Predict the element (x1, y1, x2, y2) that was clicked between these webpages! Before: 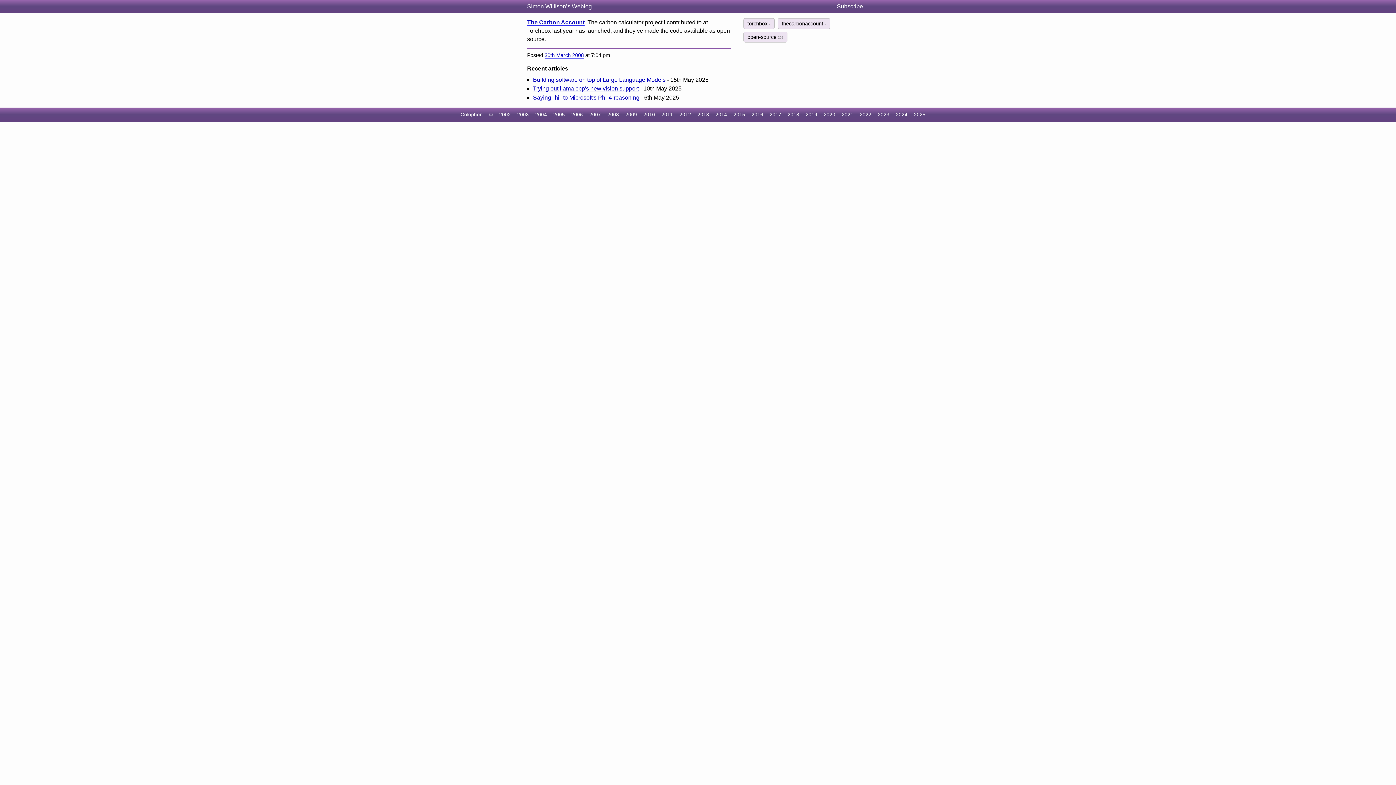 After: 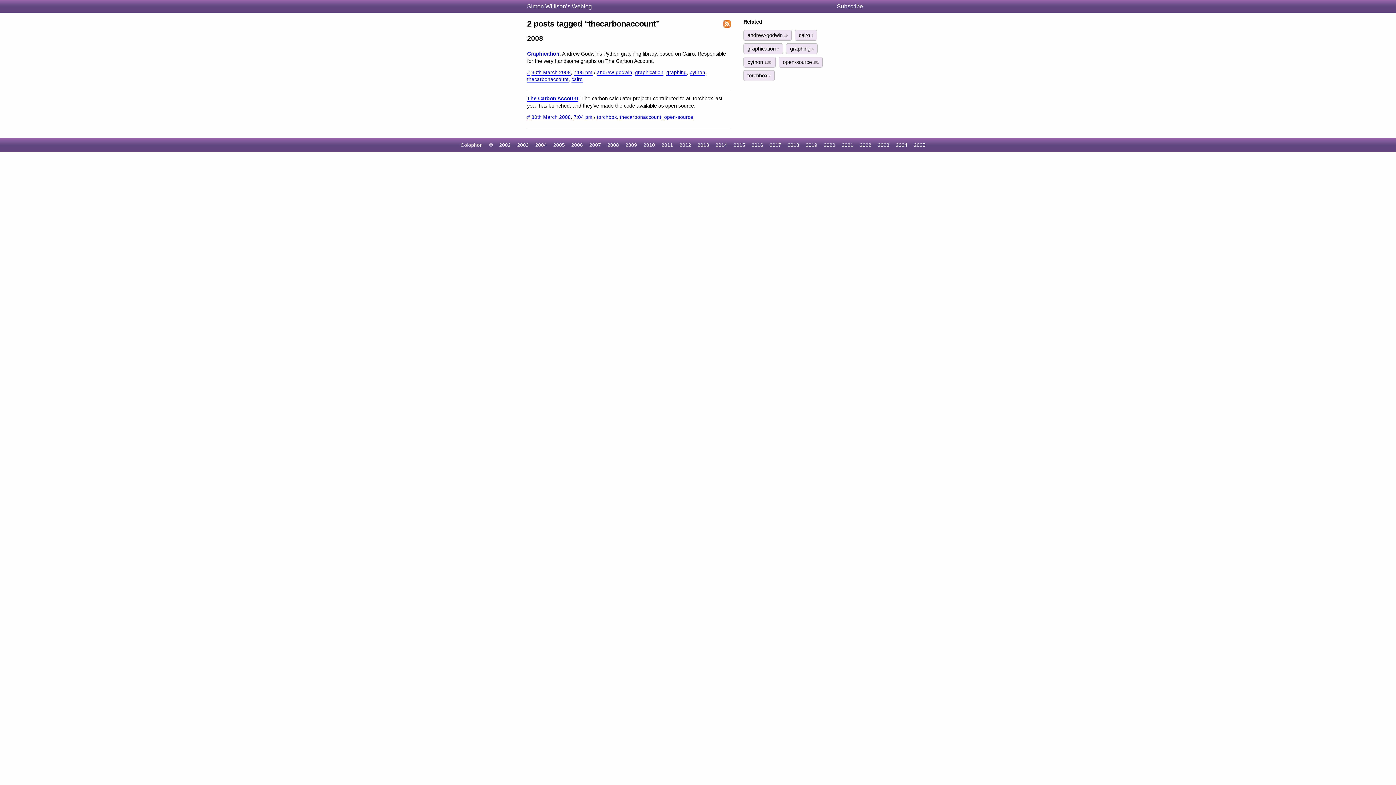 Action: label: thecarbonaccount 2 bbox: (777, 18, 830, 29)